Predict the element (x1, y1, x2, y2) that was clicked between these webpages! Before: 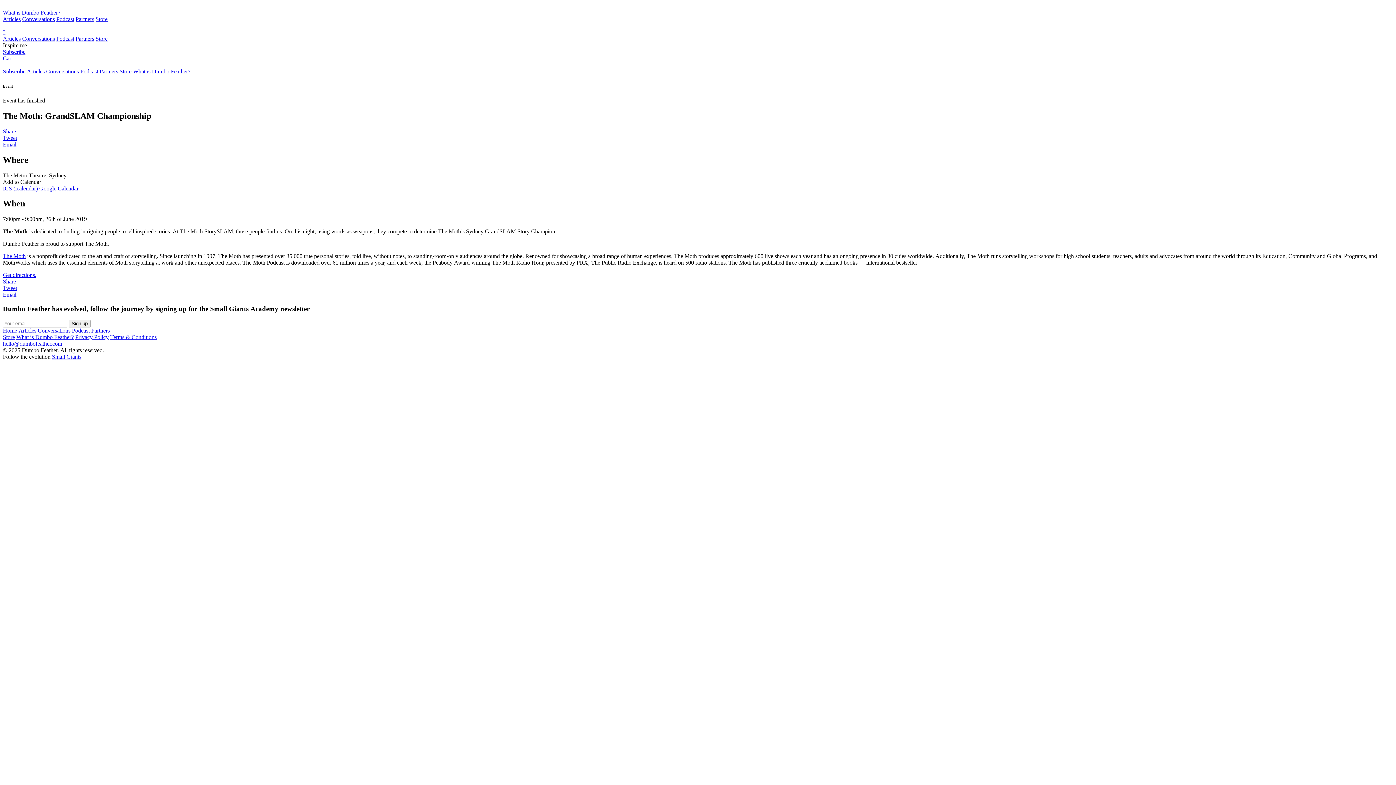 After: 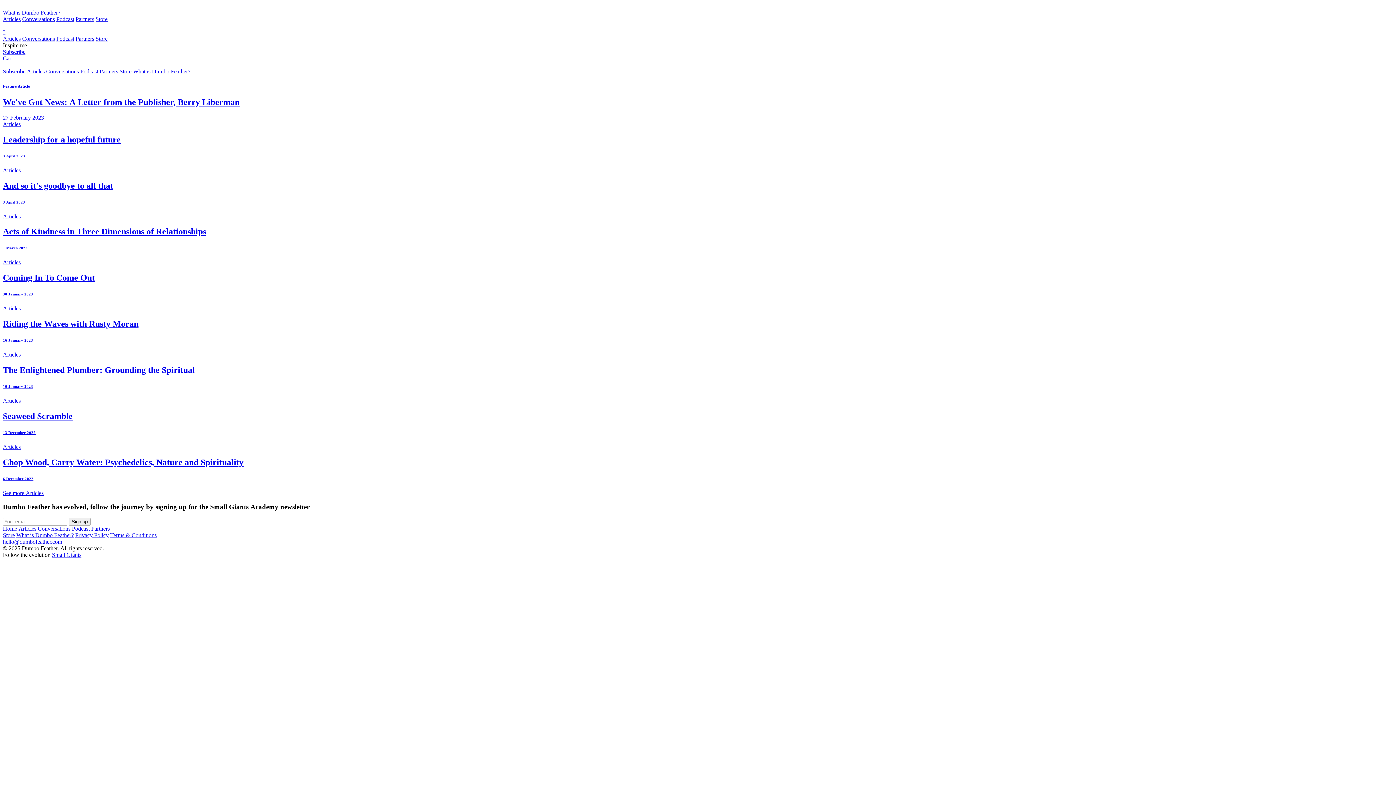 Action: bbox: (2, 16, 20, 22) label: Articles